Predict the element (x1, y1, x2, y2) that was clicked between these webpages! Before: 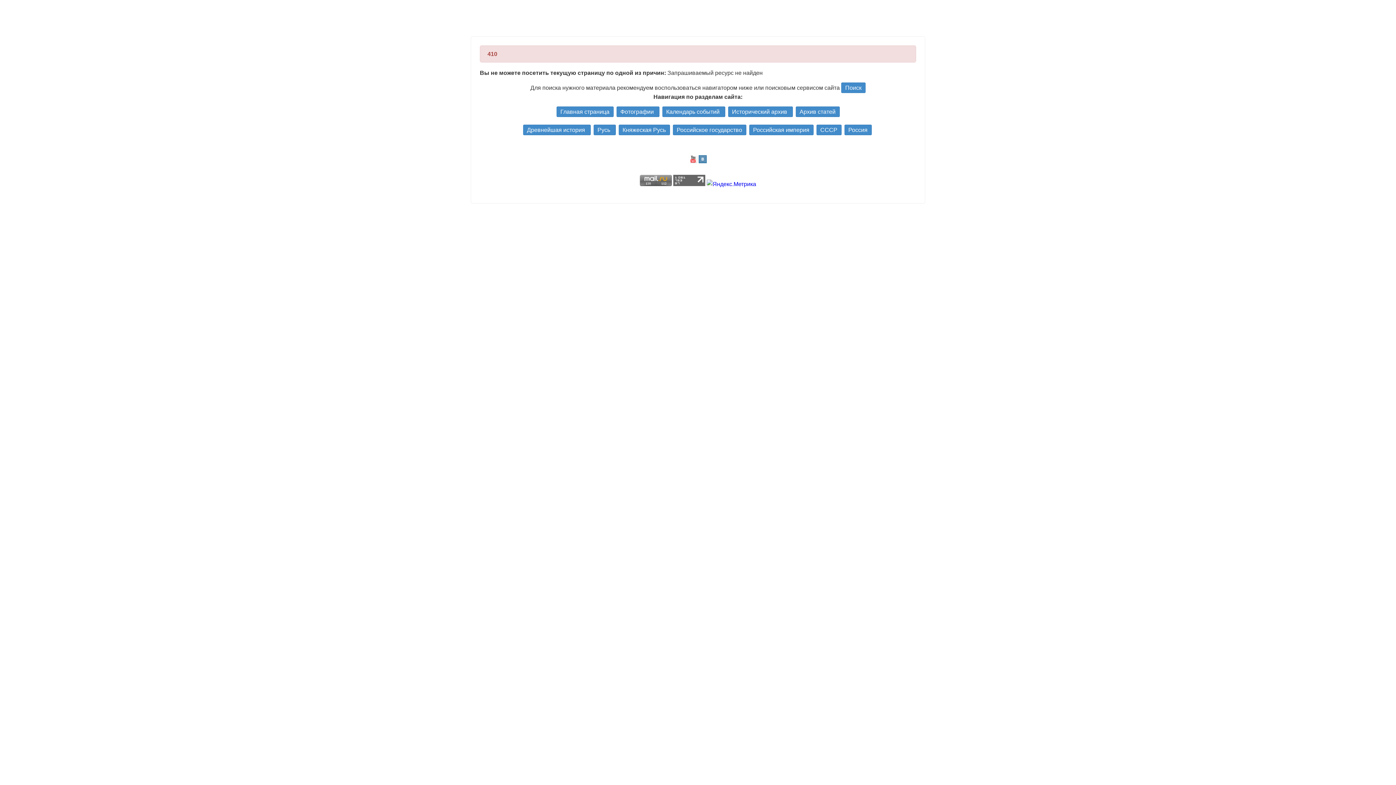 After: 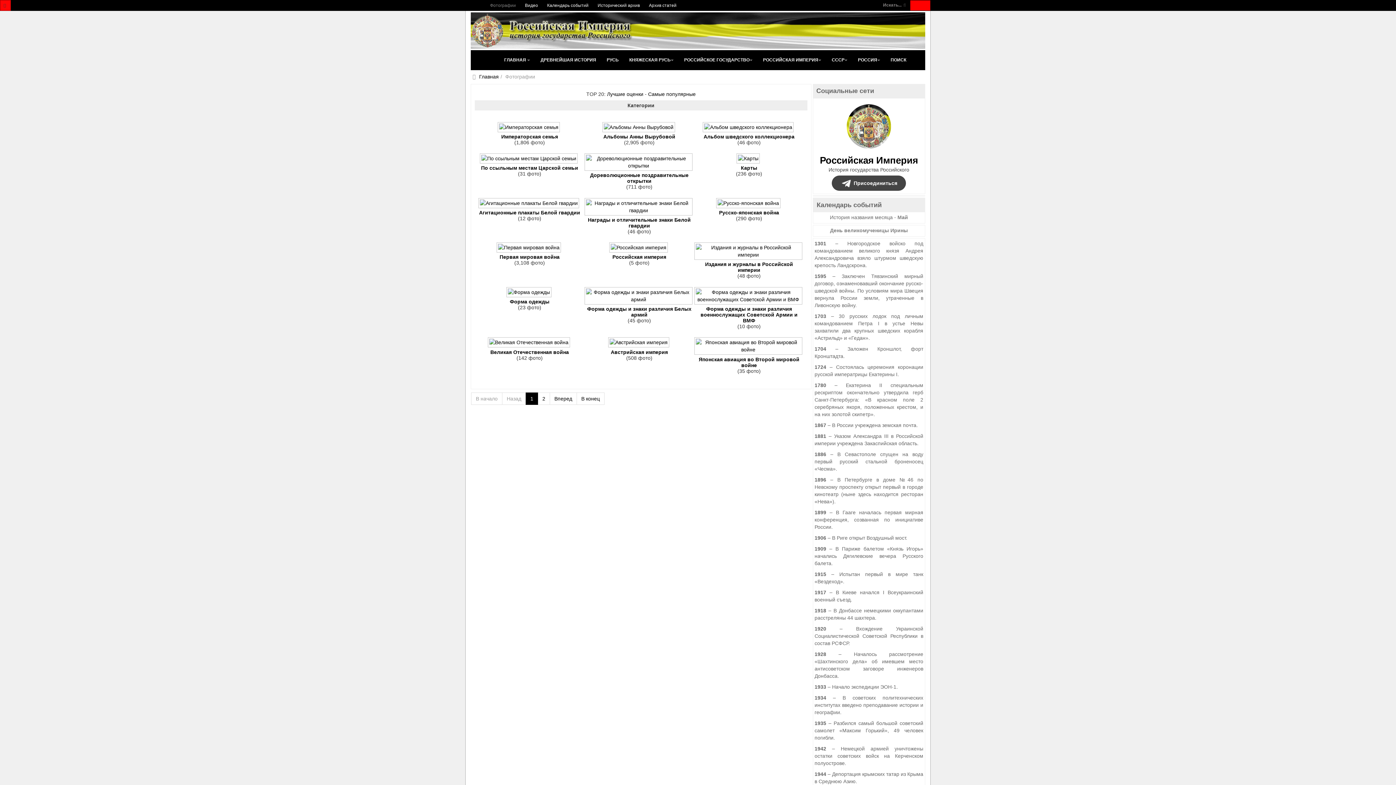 Action: bbox: (616, 106, 659, 117) label: Фотографии 